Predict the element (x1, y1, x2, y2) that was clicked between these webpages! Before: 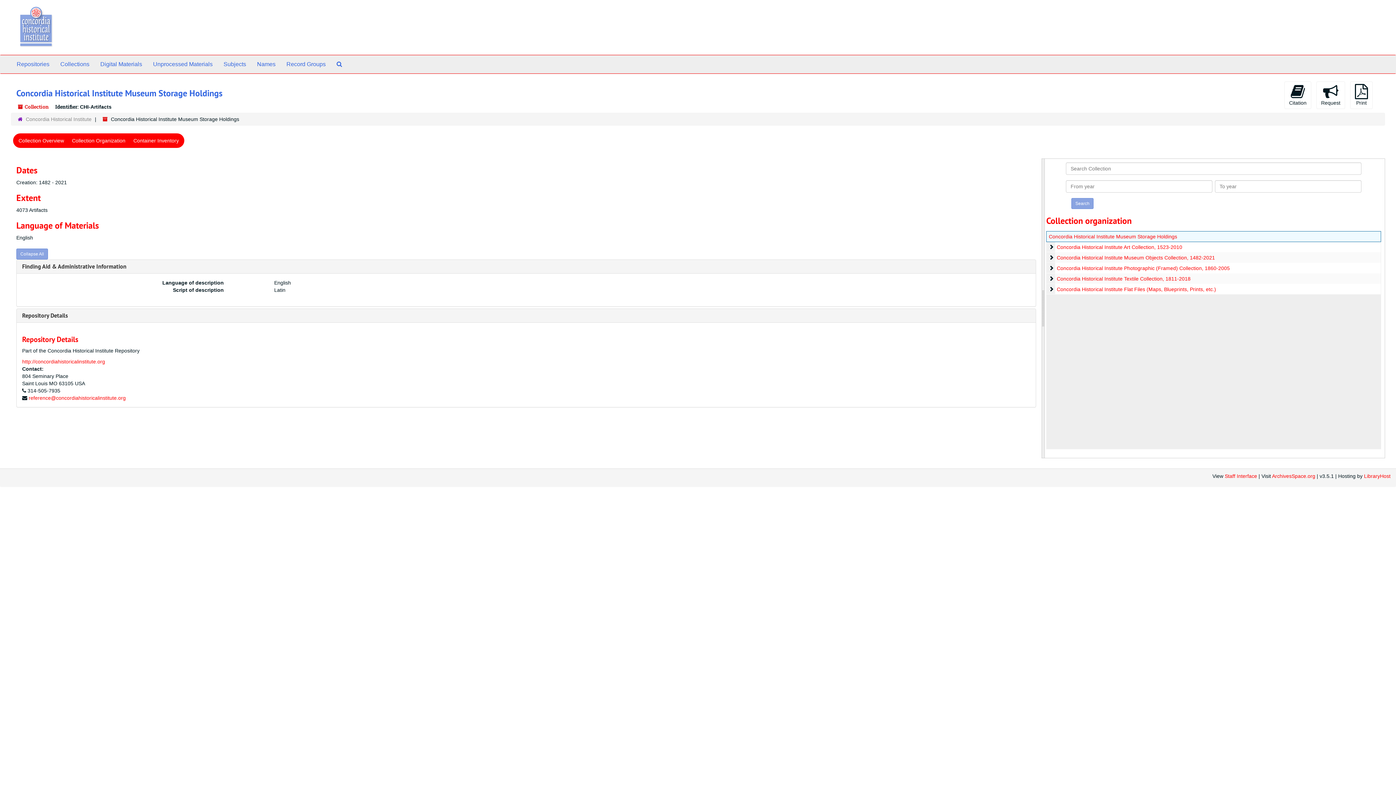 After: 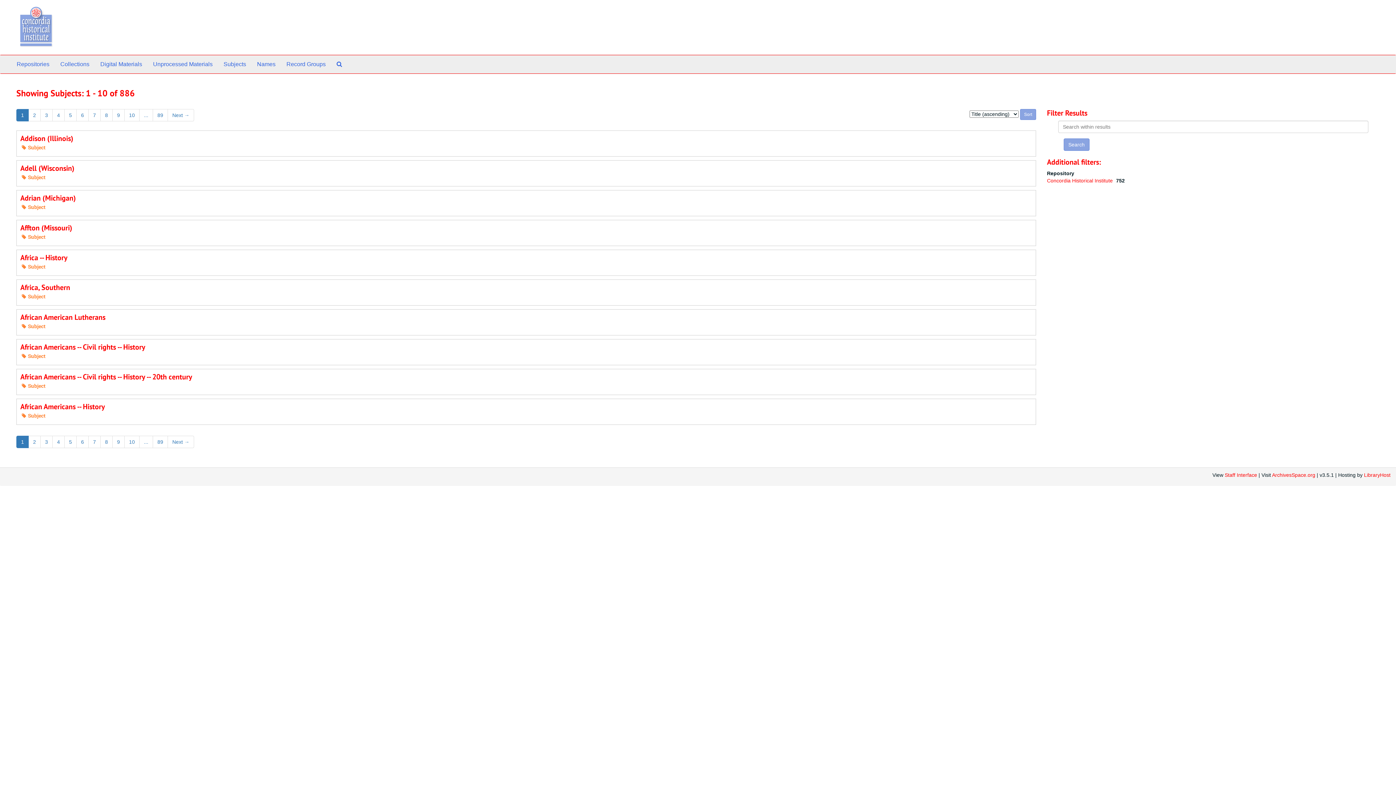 Action: bbox: (218, 55, 251, 73) label: Subjects